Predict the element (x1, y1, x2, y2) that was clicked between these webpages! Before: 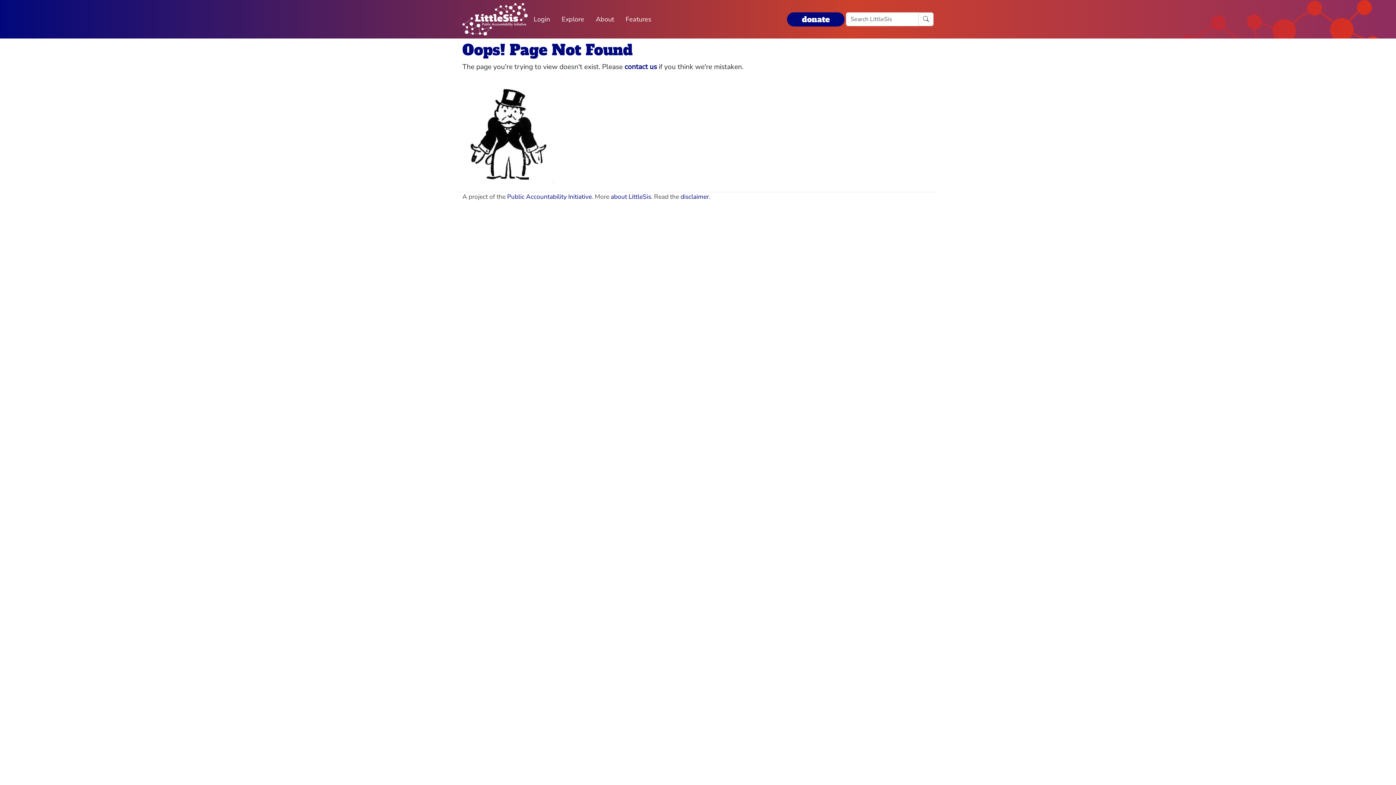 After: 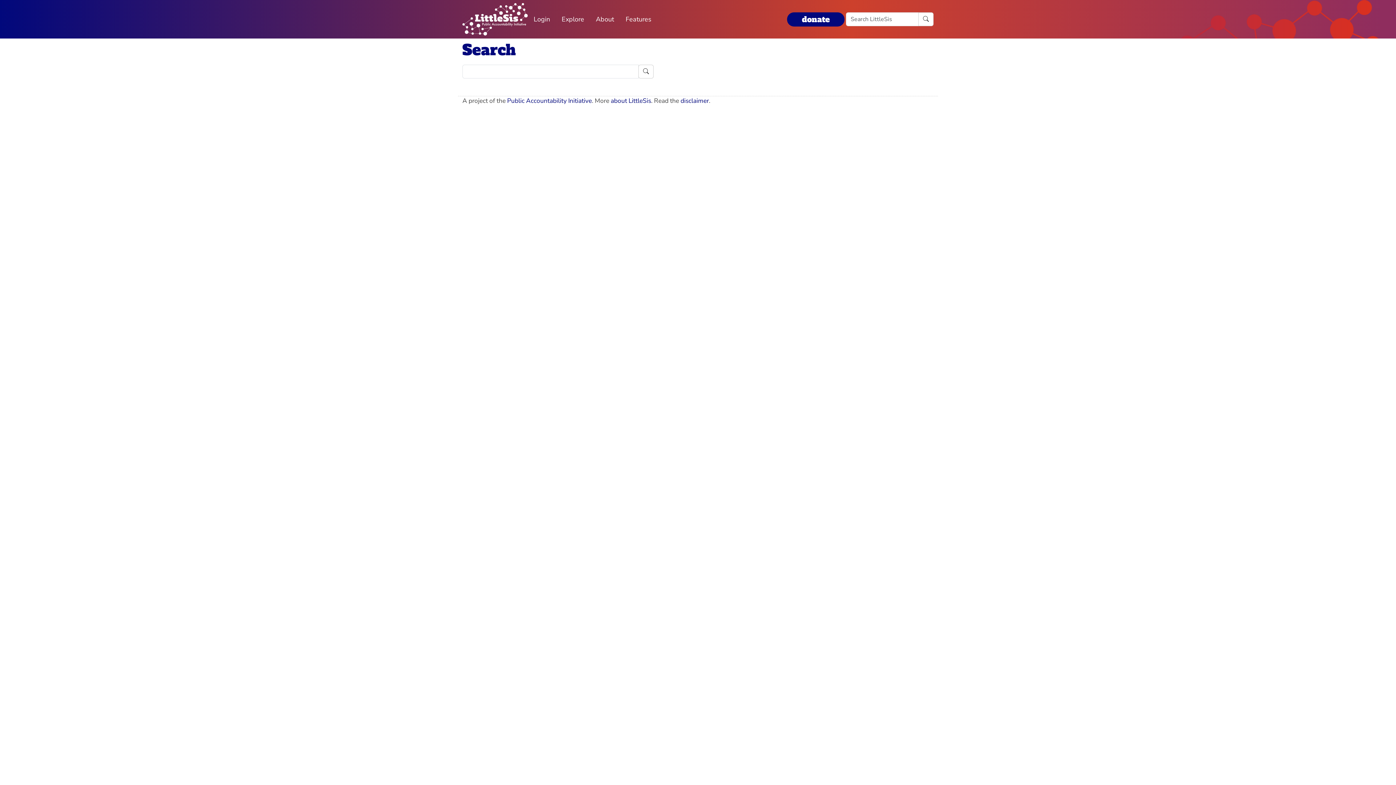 Action: bbox: (918, 12, 933, 26)